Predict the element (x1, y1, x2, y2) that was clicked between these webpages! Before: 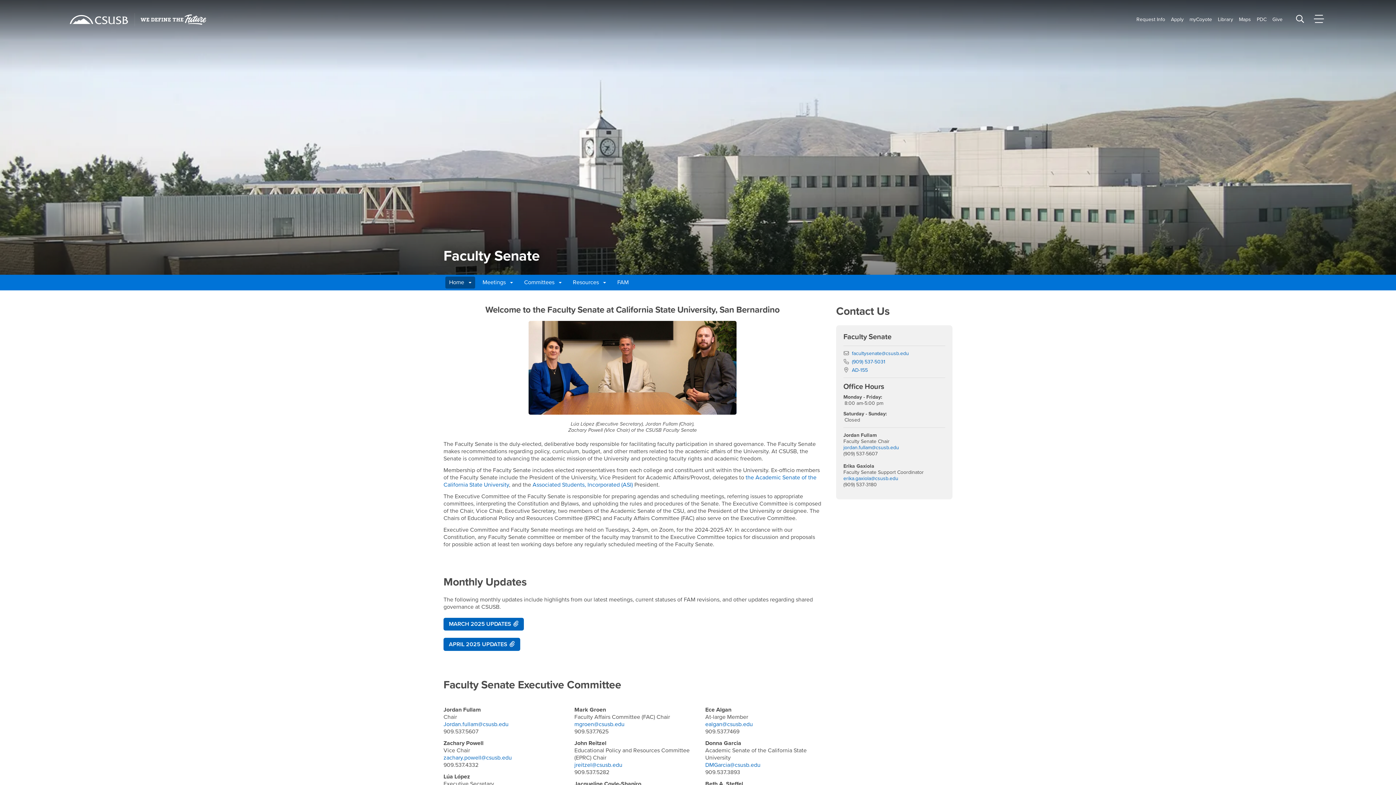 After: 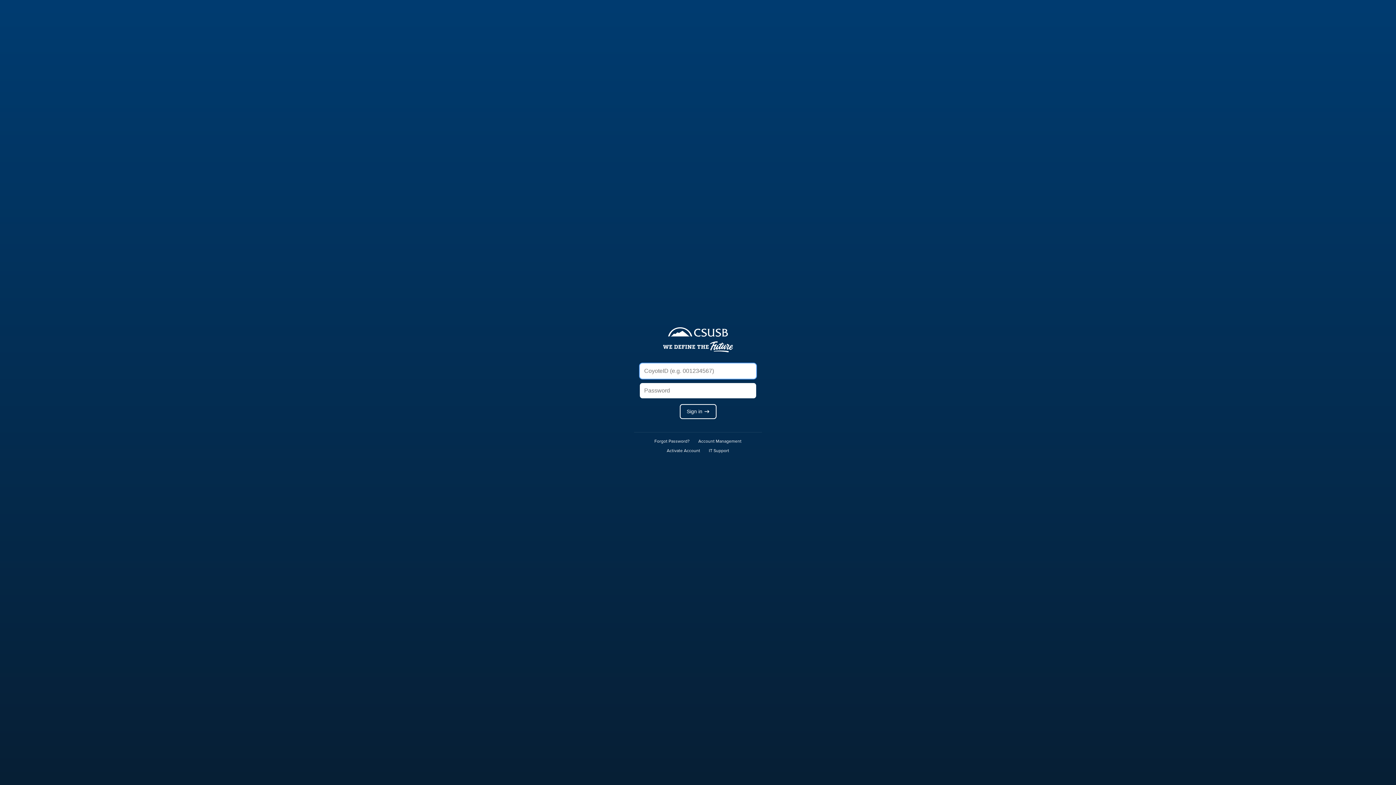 Action: label: Login to
myCoyote bbox: (1189, 16, 1212, 22)